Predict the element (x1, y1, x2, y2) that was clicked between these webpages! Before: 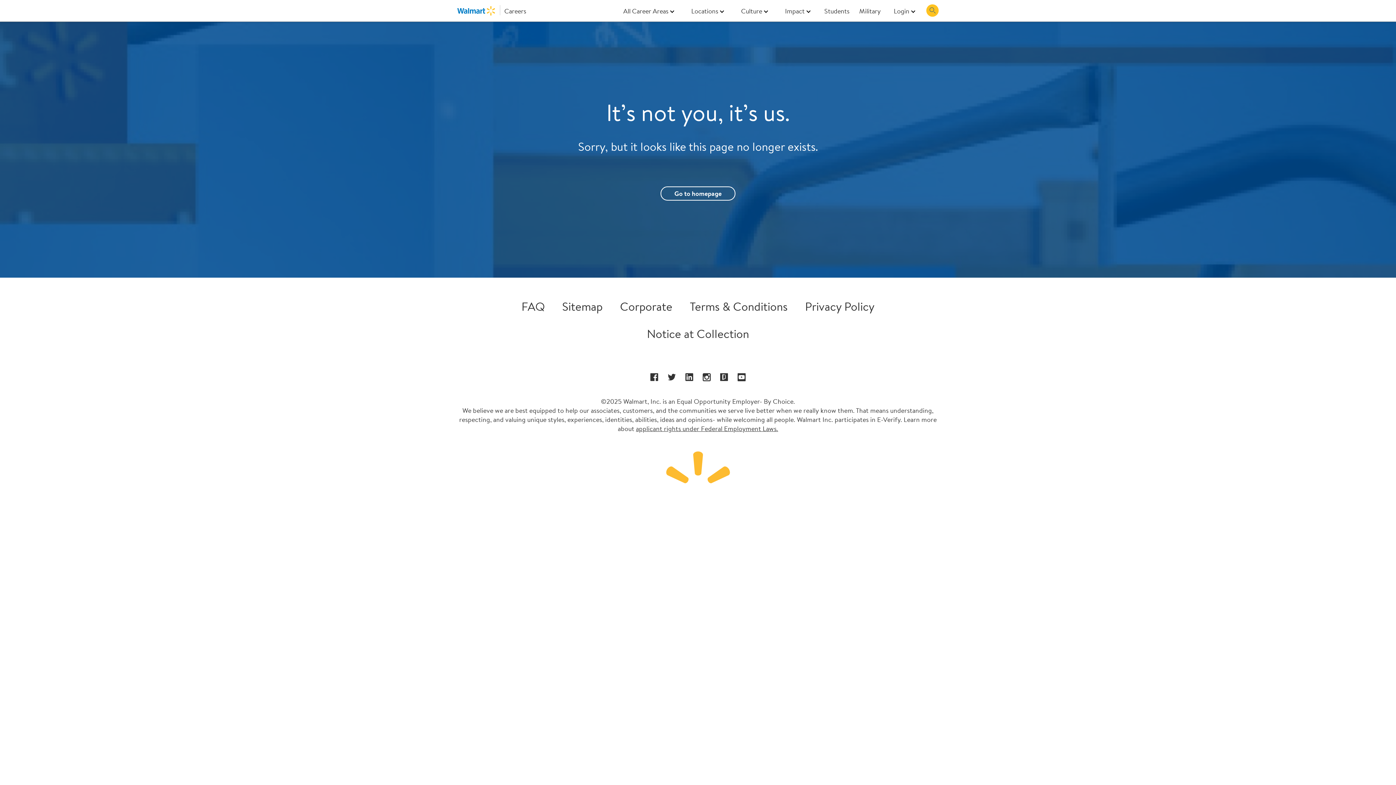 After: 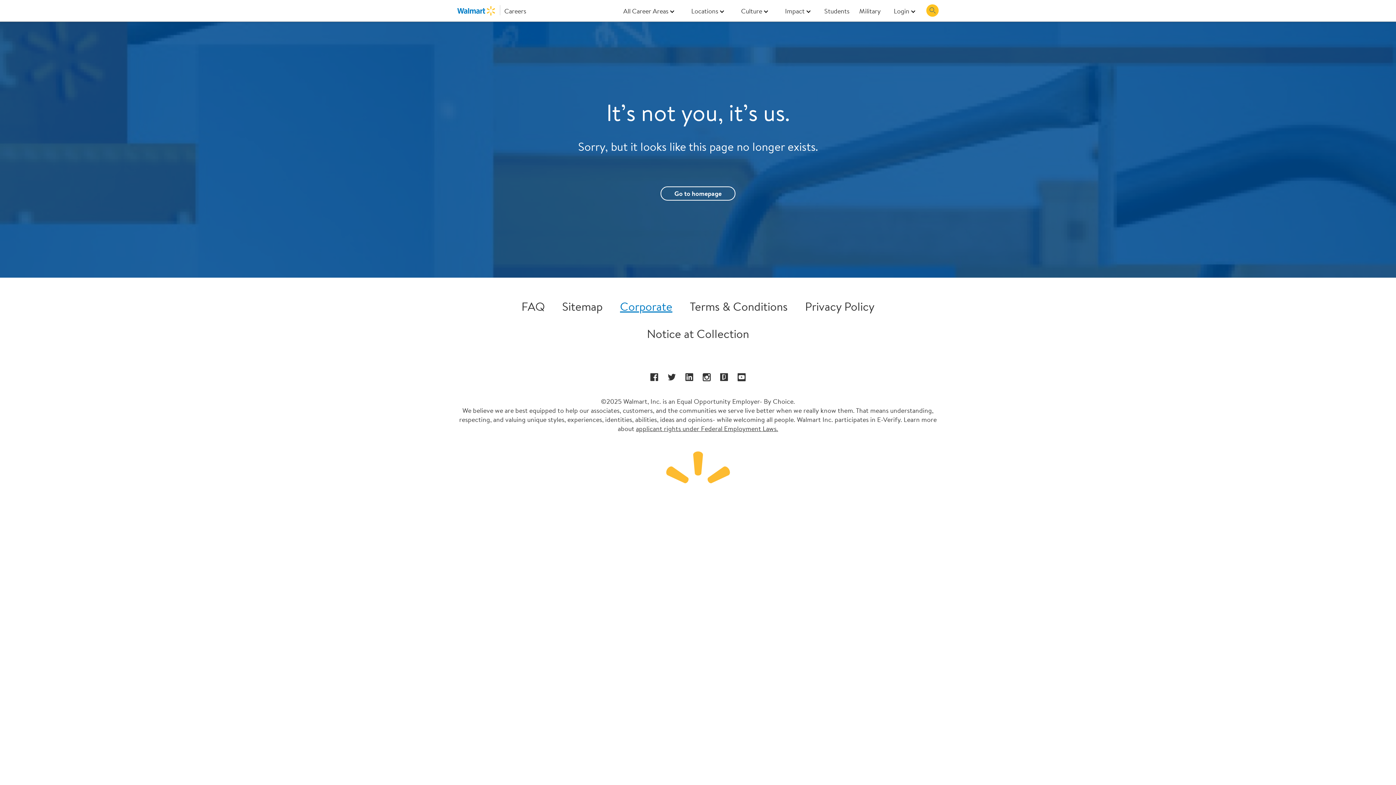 Action: label: Corporate bbox: (620, 299, 672, 313)